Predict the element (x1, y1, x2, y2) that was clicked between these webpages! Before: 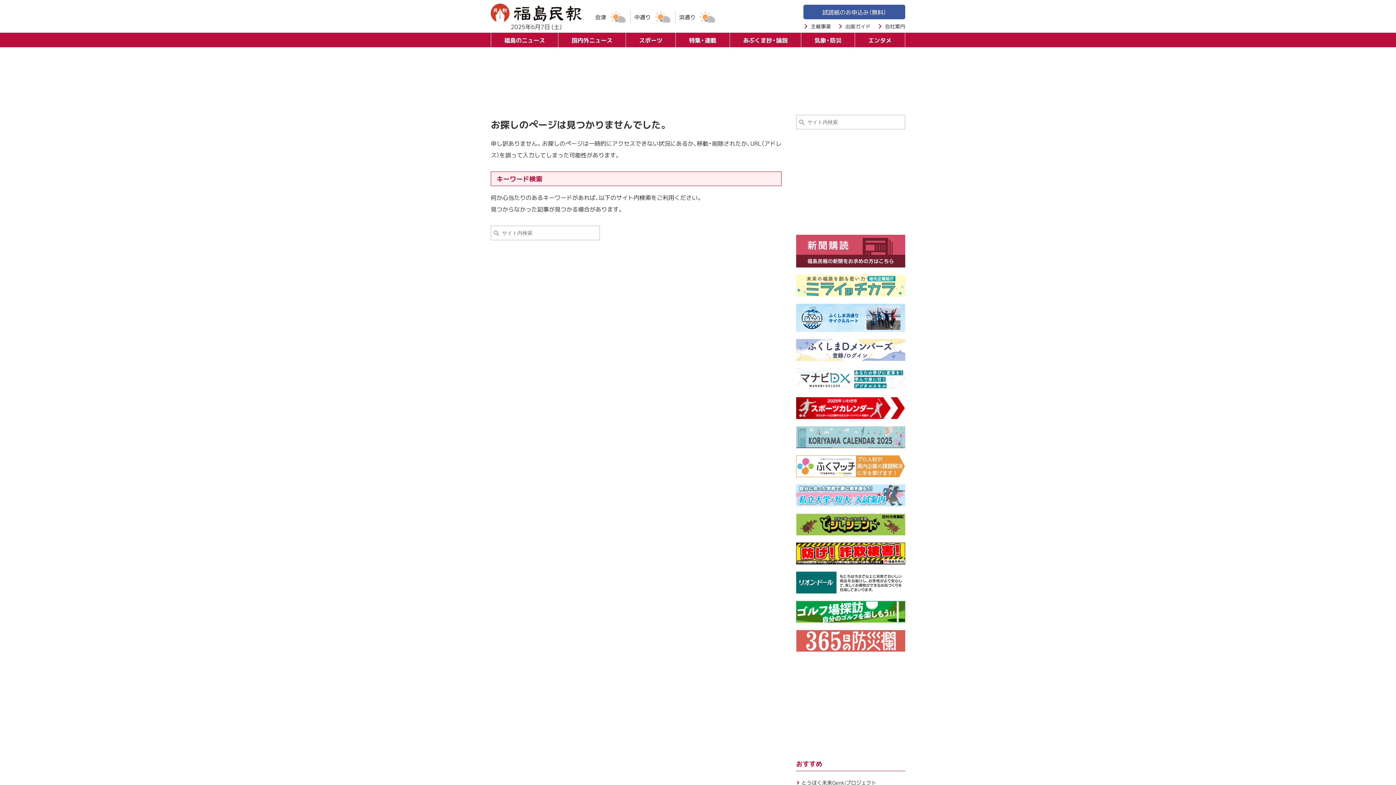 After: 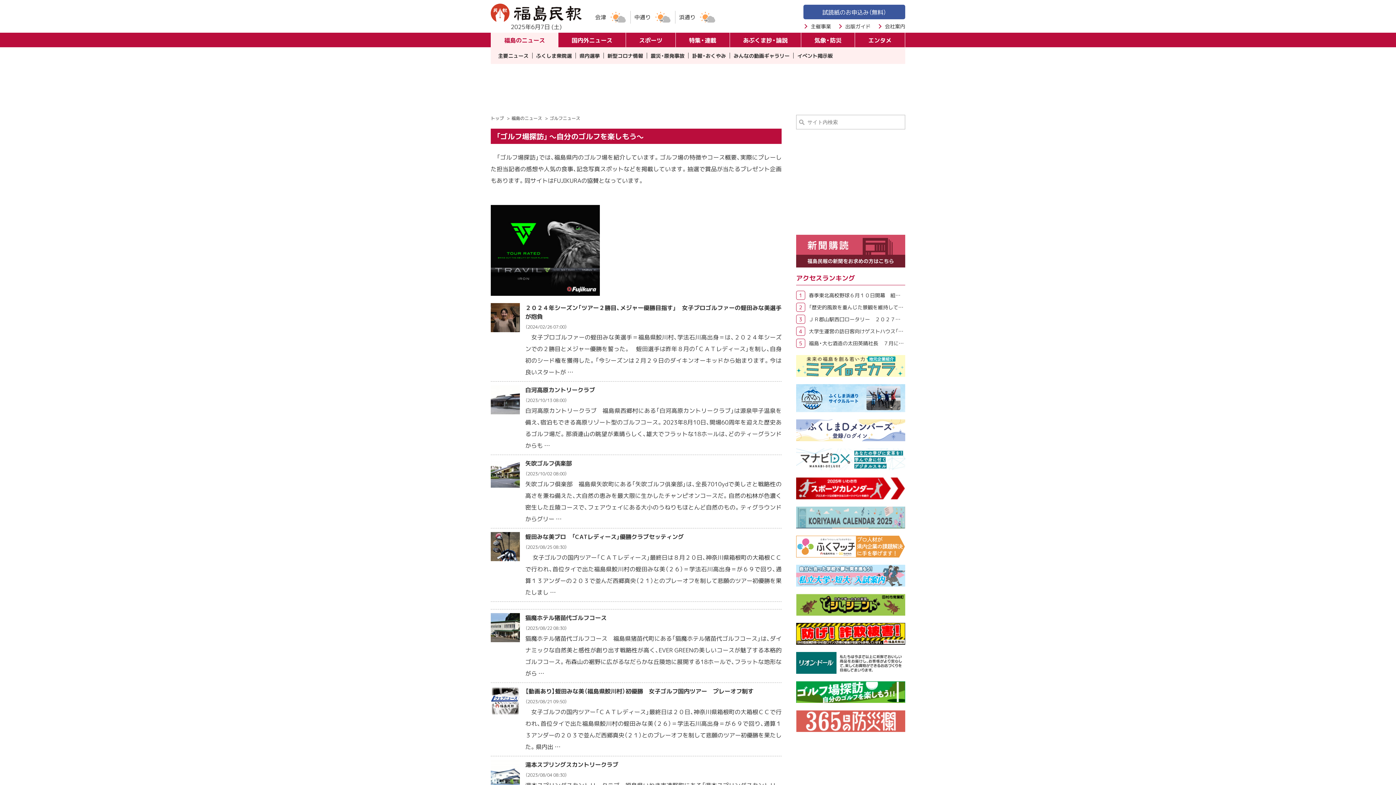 Action: bbox: (796, 612, 905, 621)